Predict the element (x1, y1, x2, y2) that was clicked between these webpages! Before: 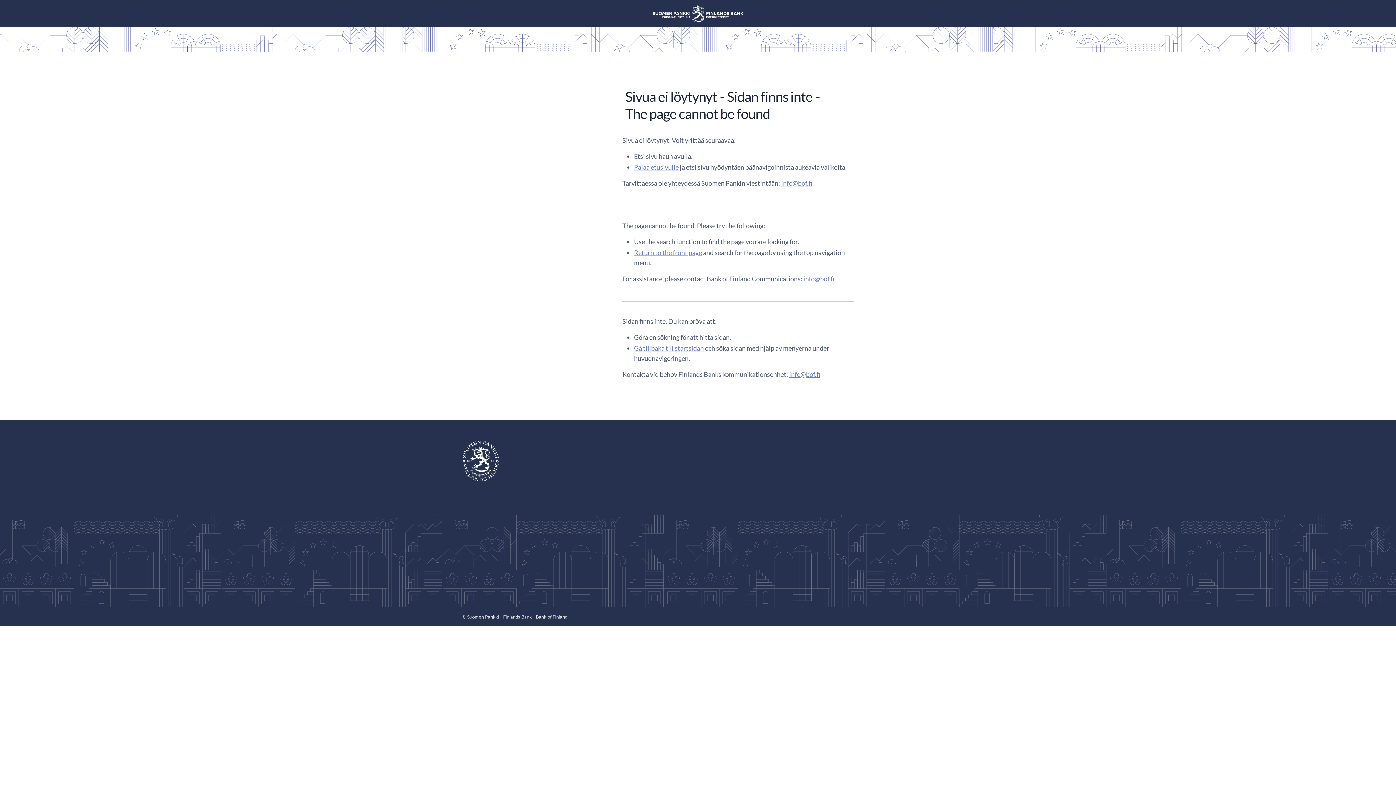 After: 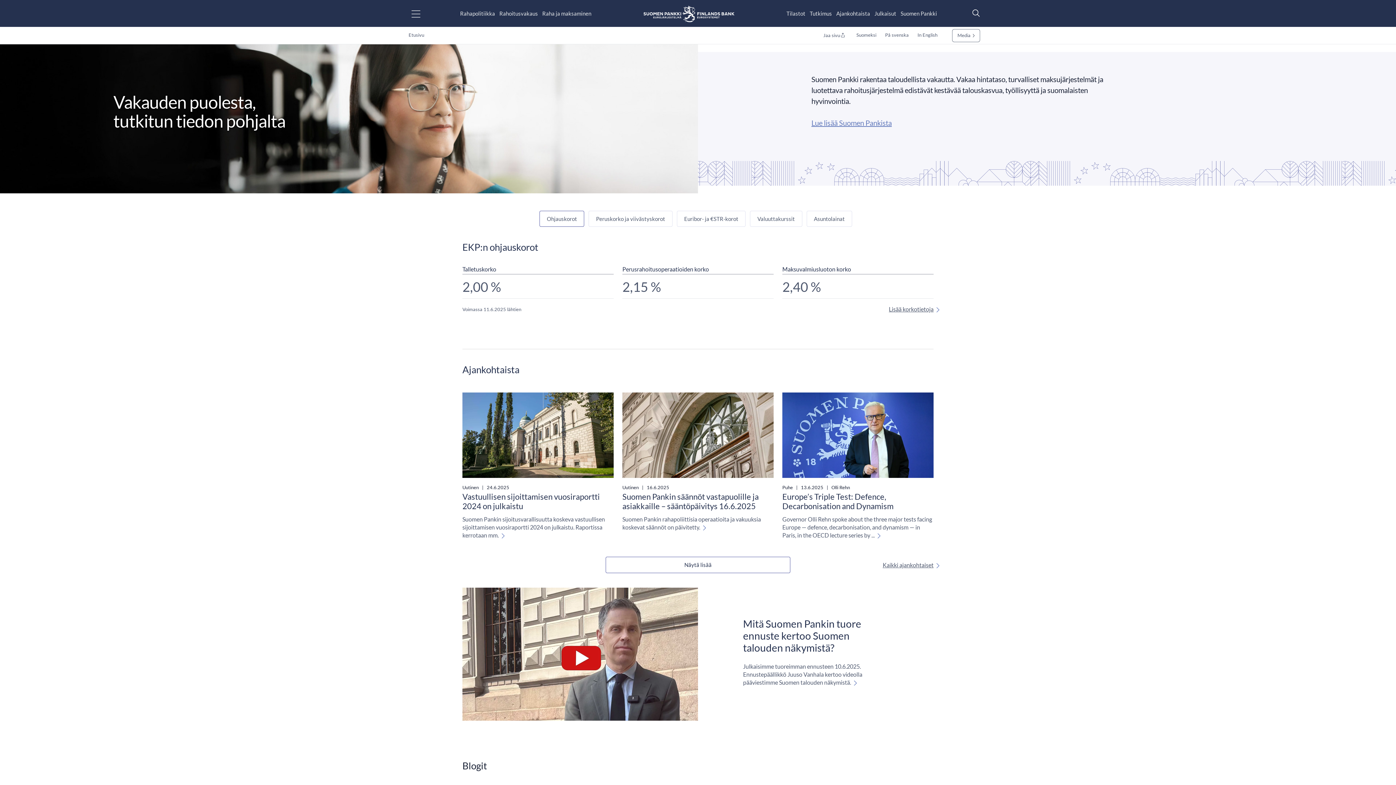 Action: bbox: (634, 163, 678, 172) label: Palaa etusivulle